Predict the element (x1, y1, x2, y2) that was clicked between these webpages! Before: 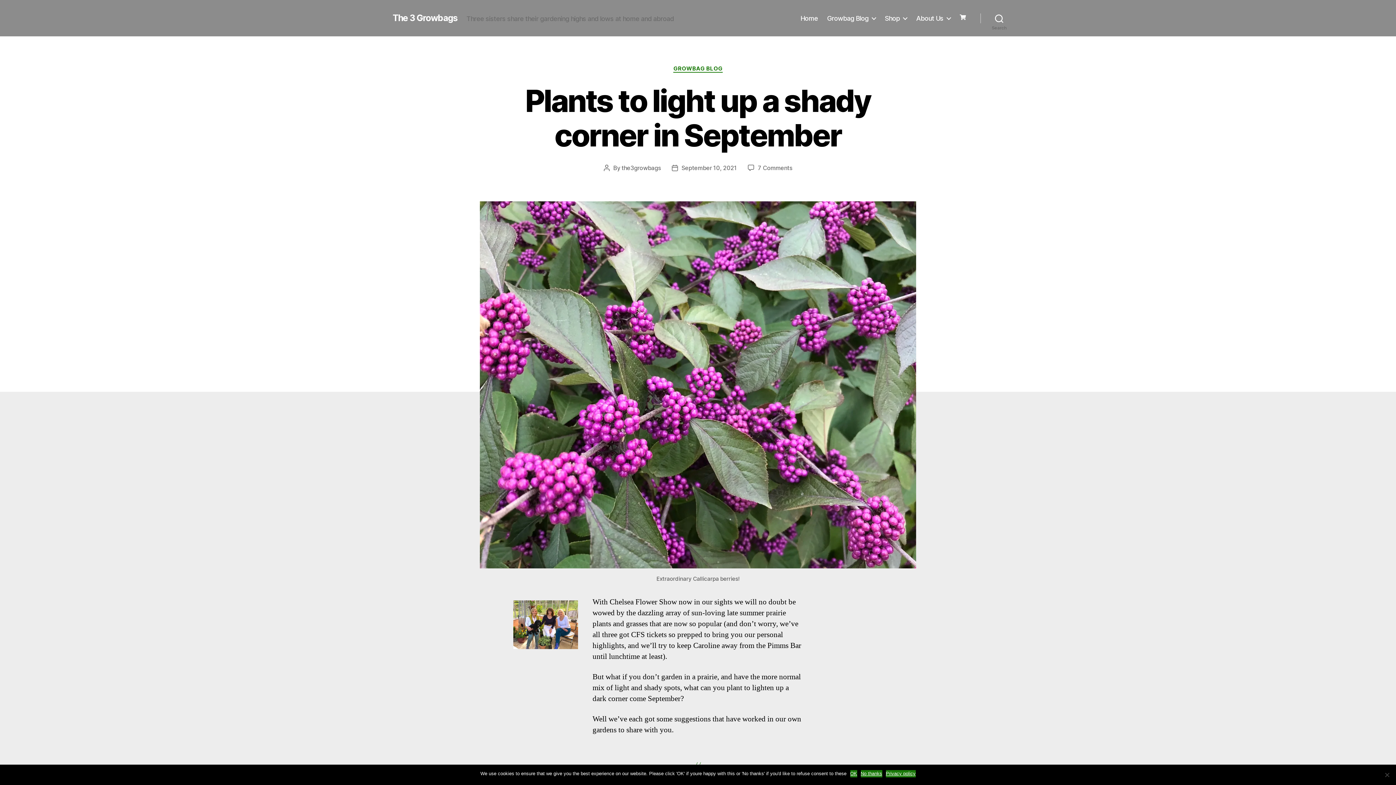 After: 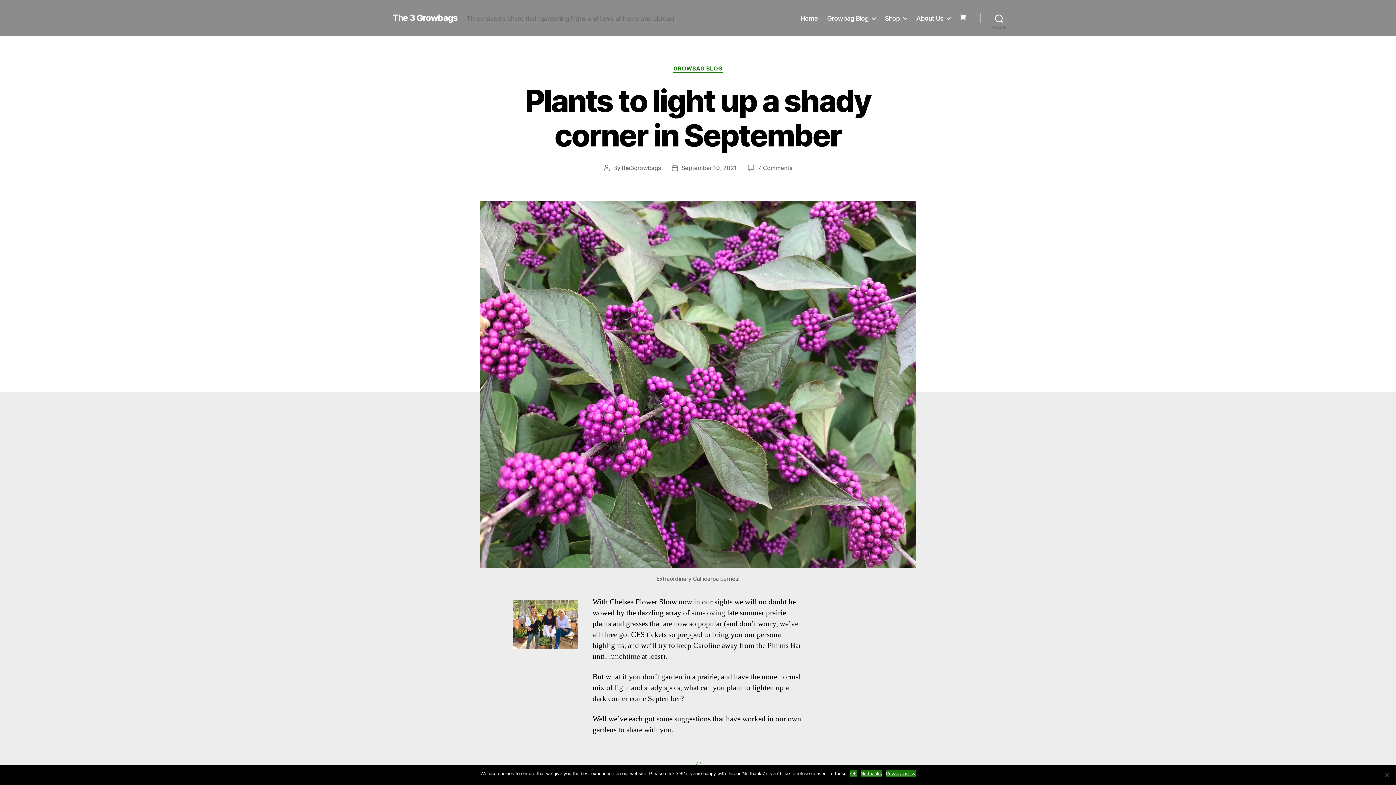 Action: label: September 10, 2021 bbox: (681, 164, 737, 171)